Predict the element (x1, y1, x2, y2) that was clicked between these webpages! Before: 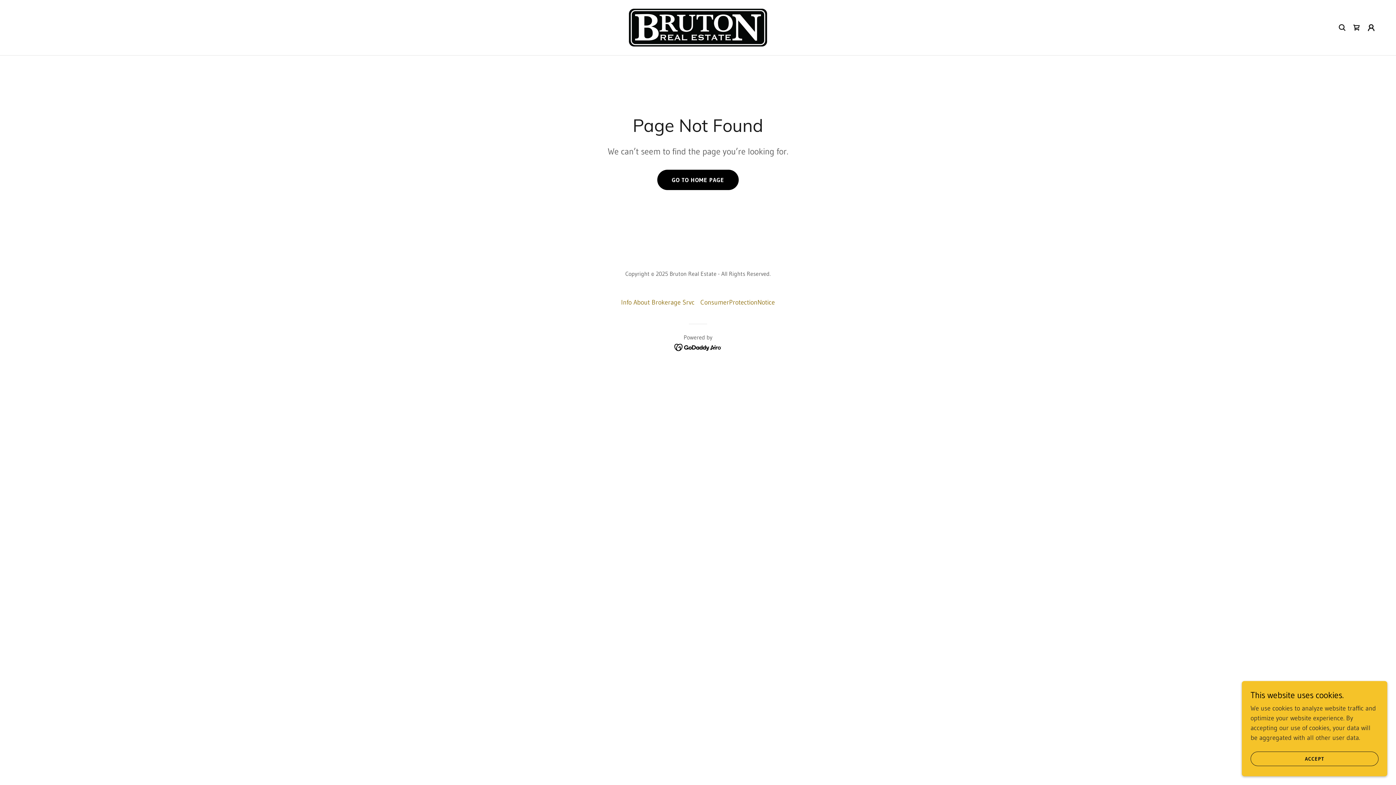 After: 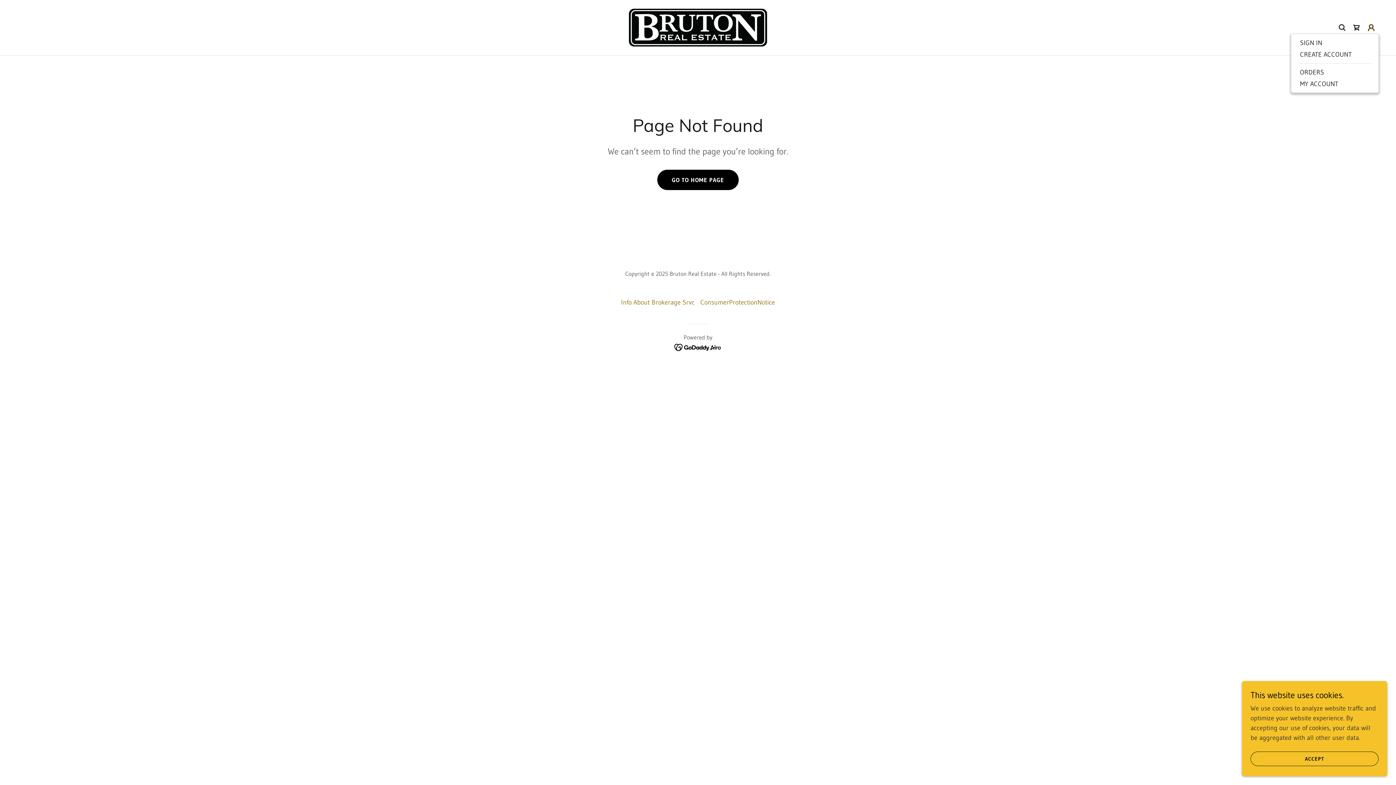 Action: bbox: (1364, 20, 1378, 34)